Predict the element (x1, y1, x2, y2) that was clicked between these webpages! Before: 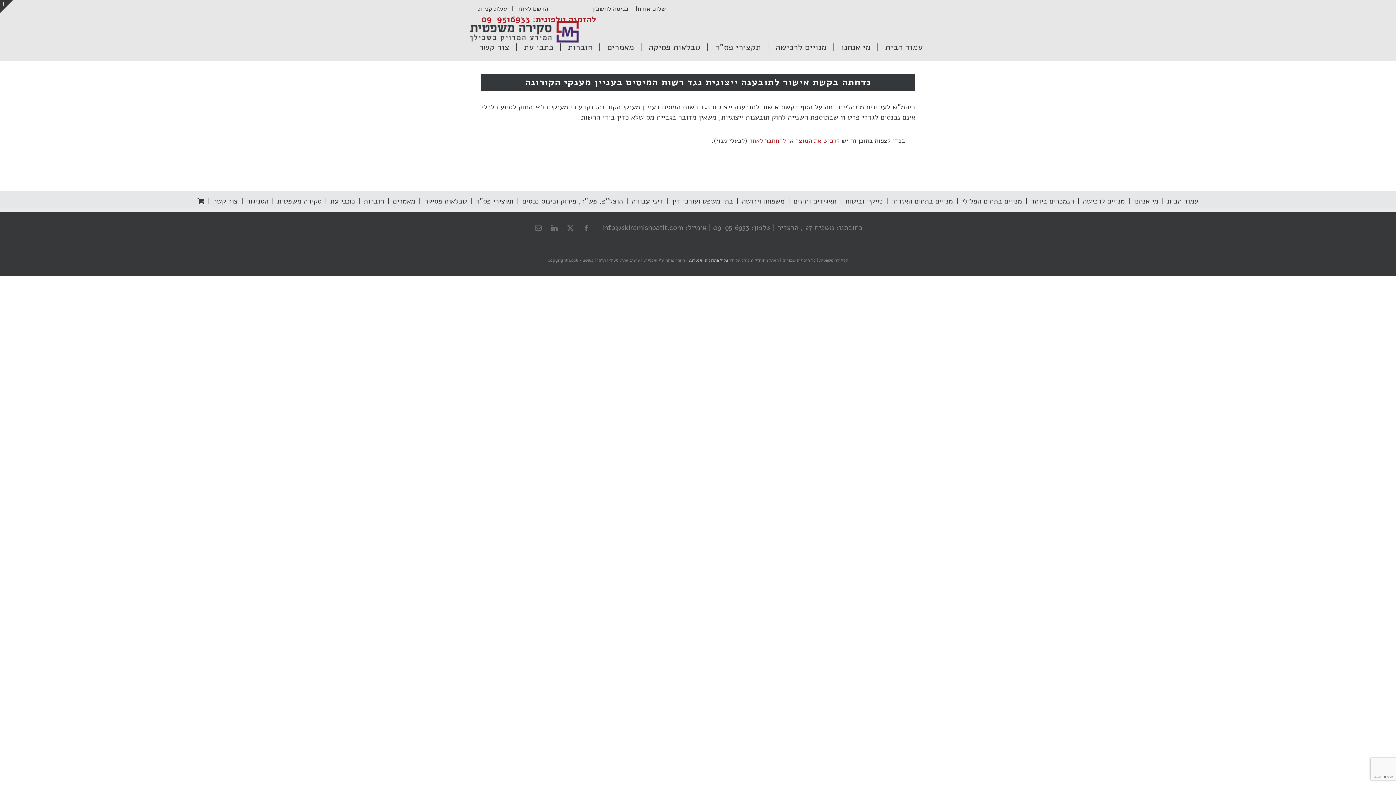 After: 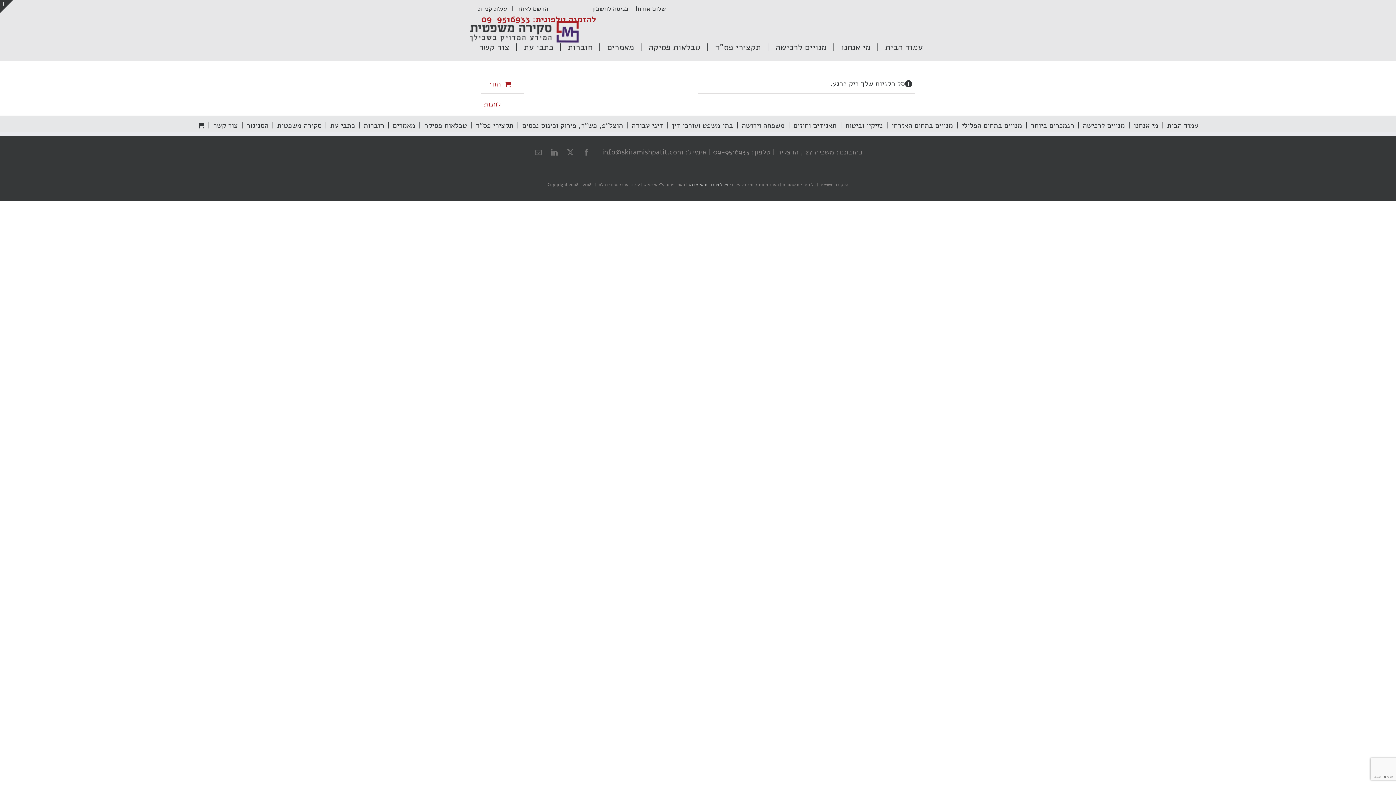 Action: bbox: (473, 6, 512, 11) label: עגלת קניות